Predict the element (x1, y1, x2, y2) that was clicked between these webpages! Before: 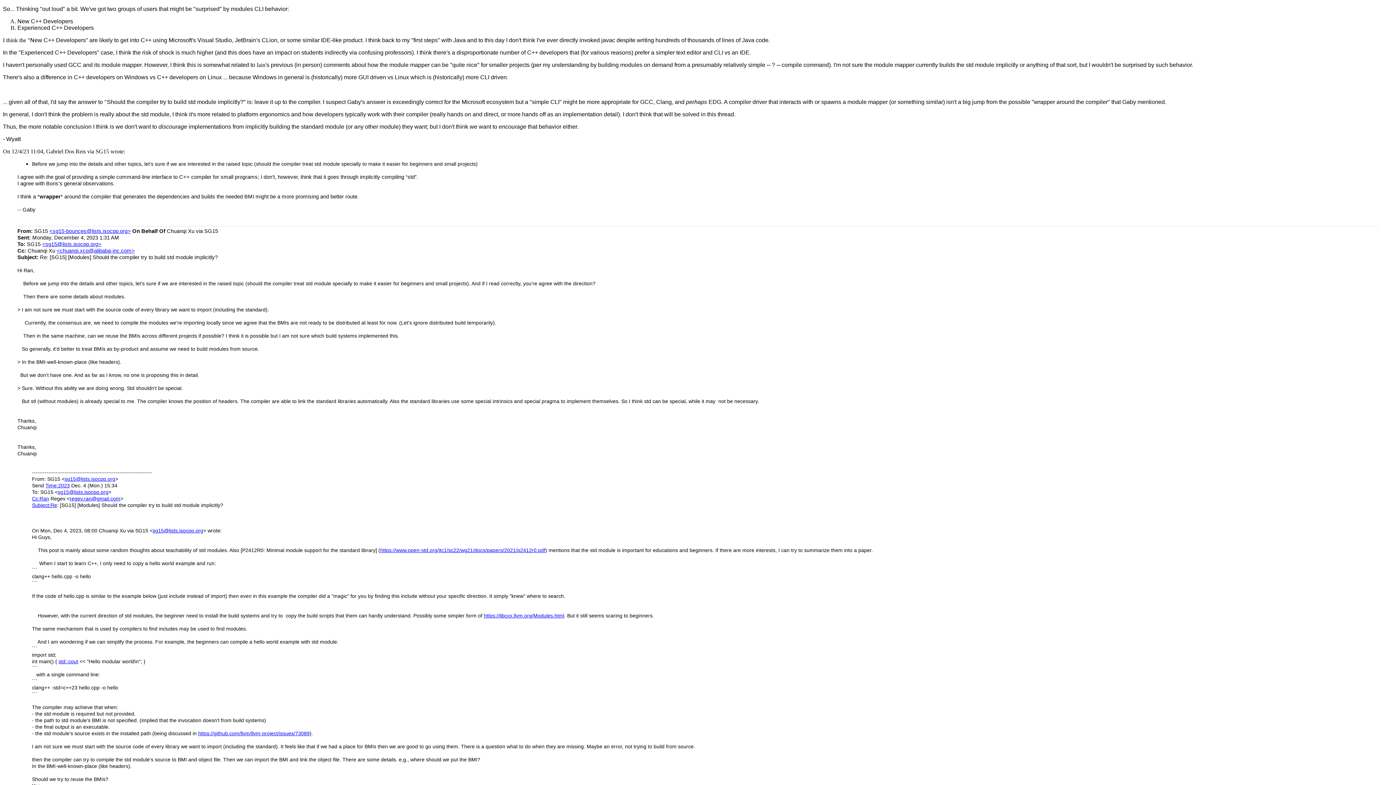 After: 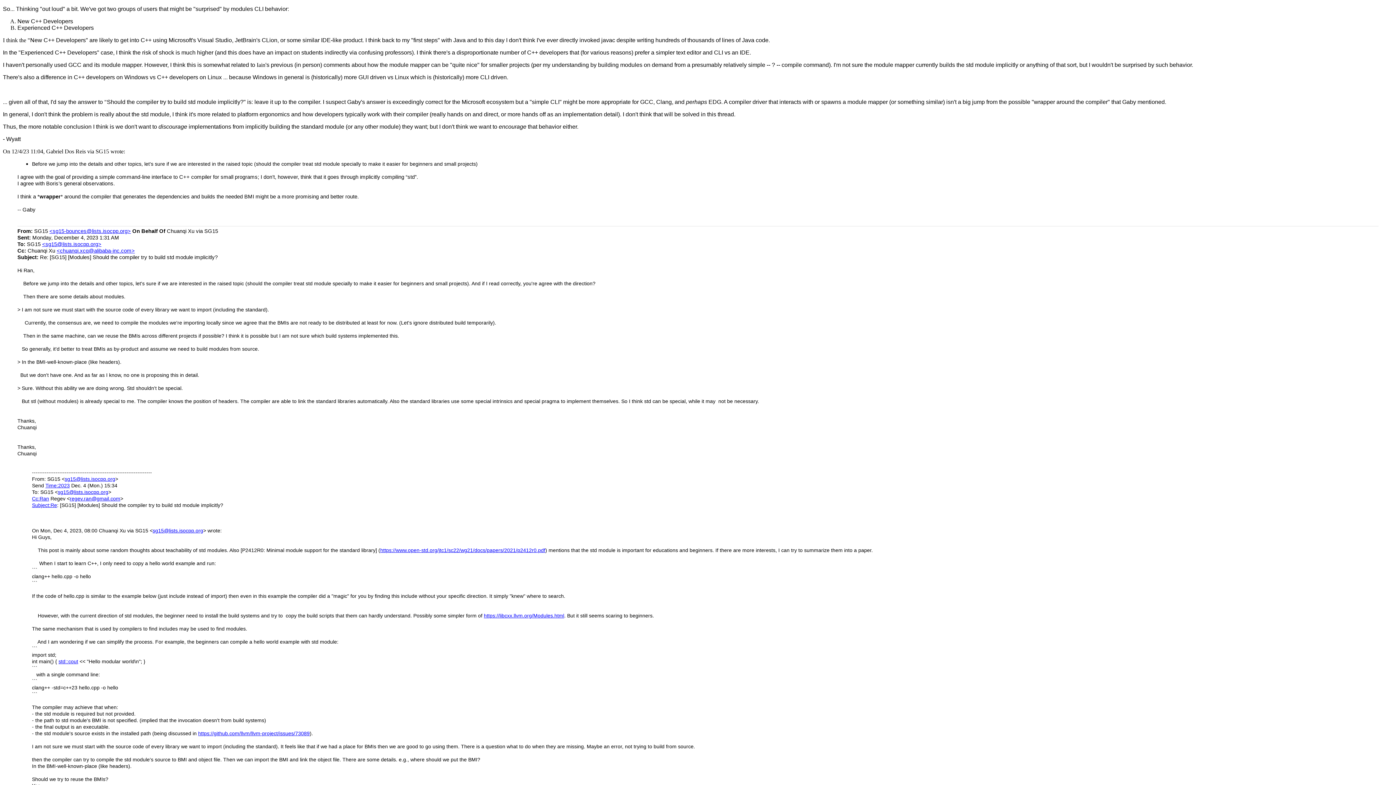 Action: label: <chuanqi.xcq@alibaba-inc.com> bbox: (56, 248, 134, 253)